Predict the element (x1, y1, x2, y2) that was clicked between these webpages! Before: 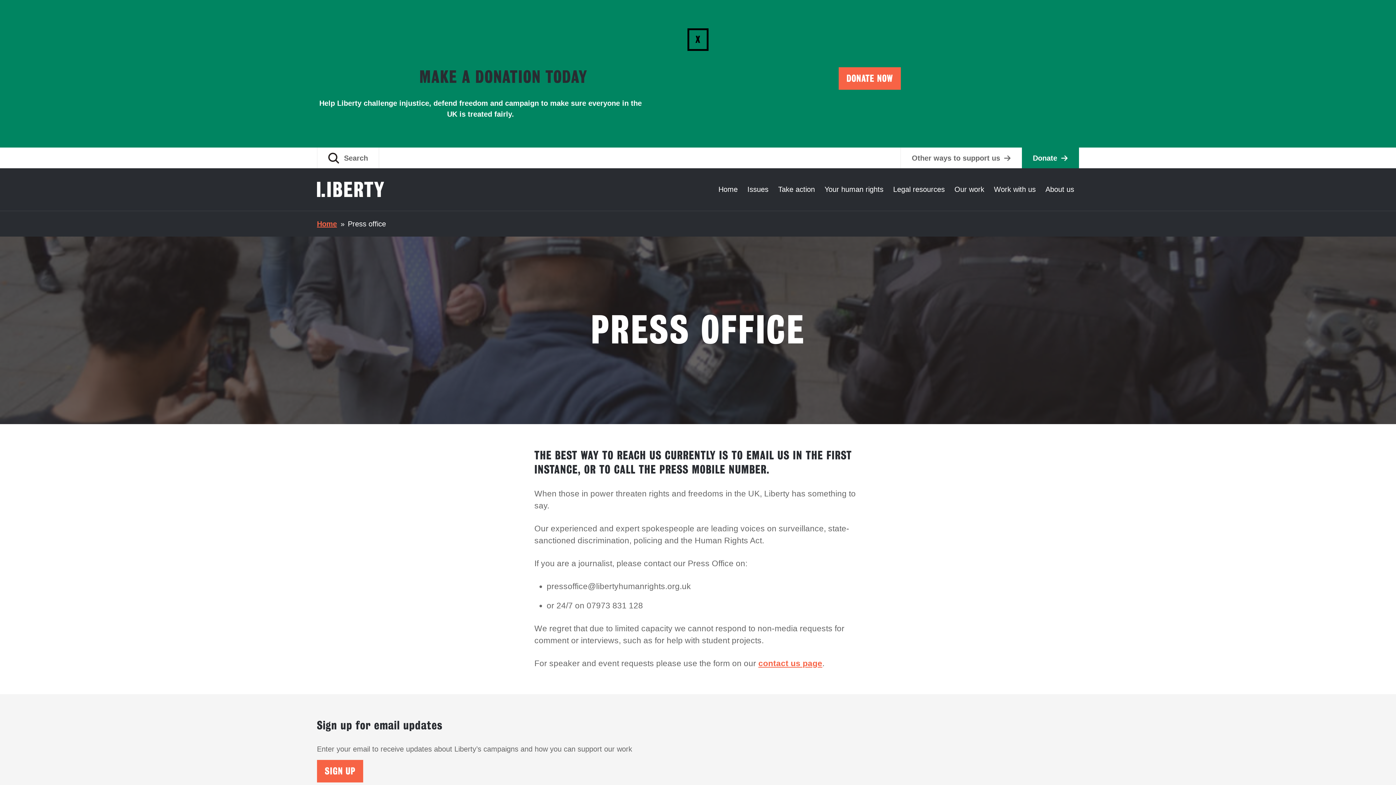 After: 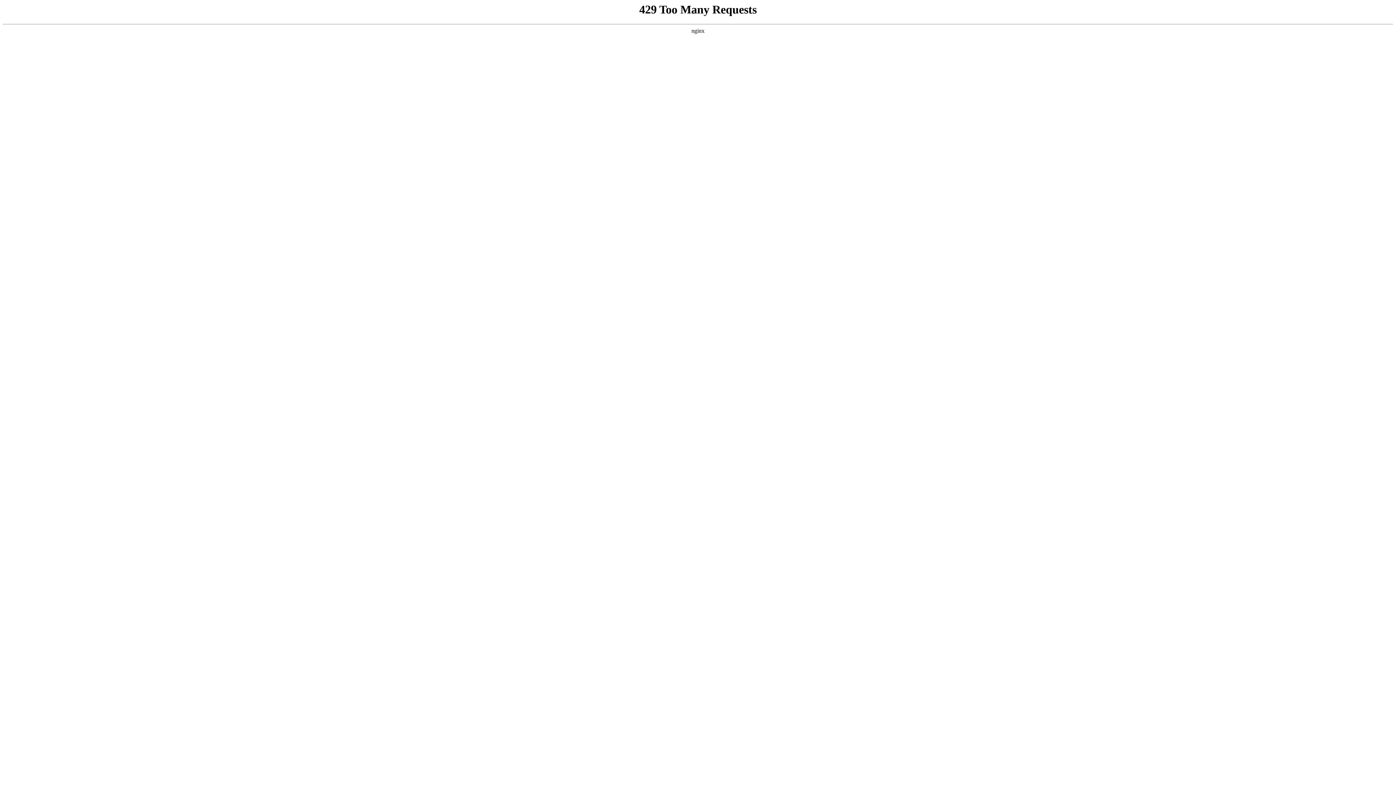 Action: bbox: (1045, 184, 1074, 194) label: About us